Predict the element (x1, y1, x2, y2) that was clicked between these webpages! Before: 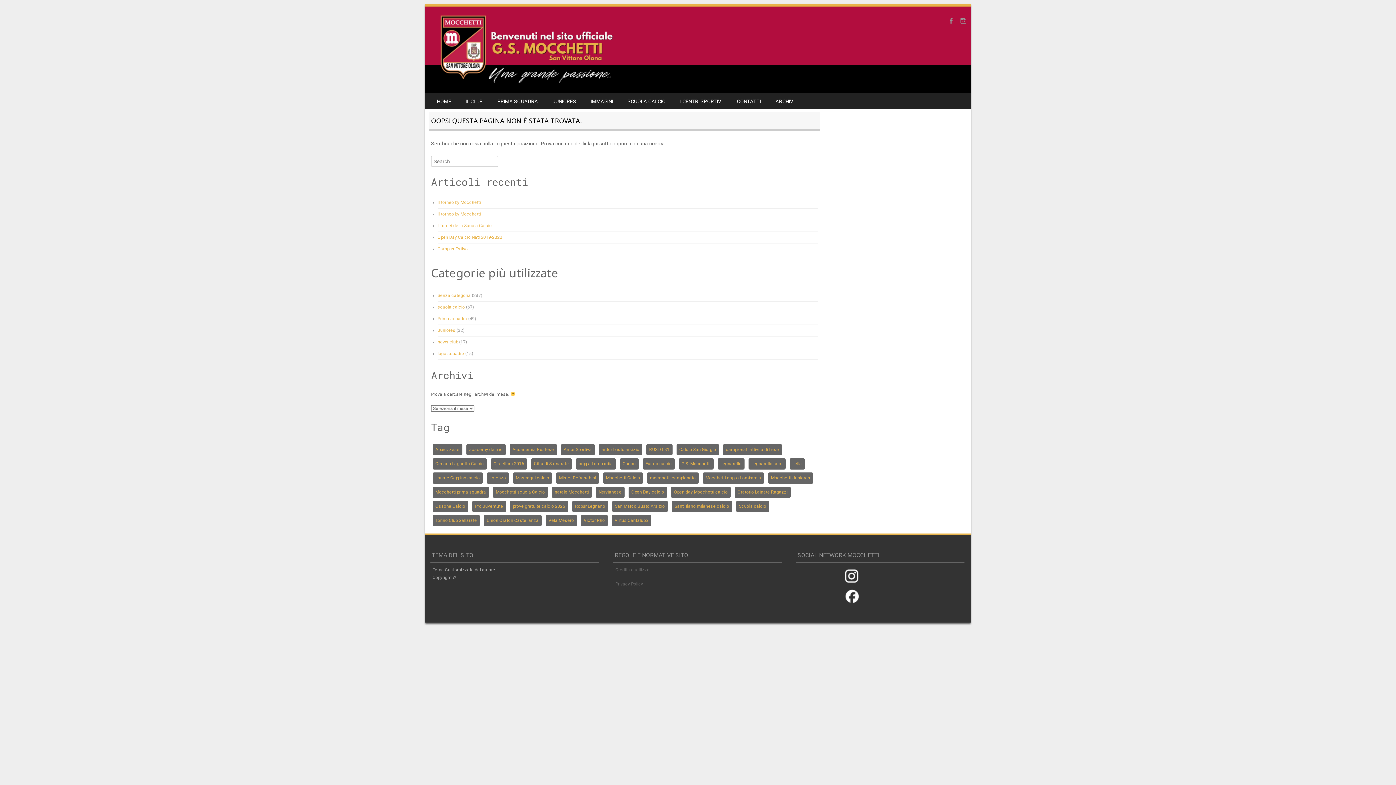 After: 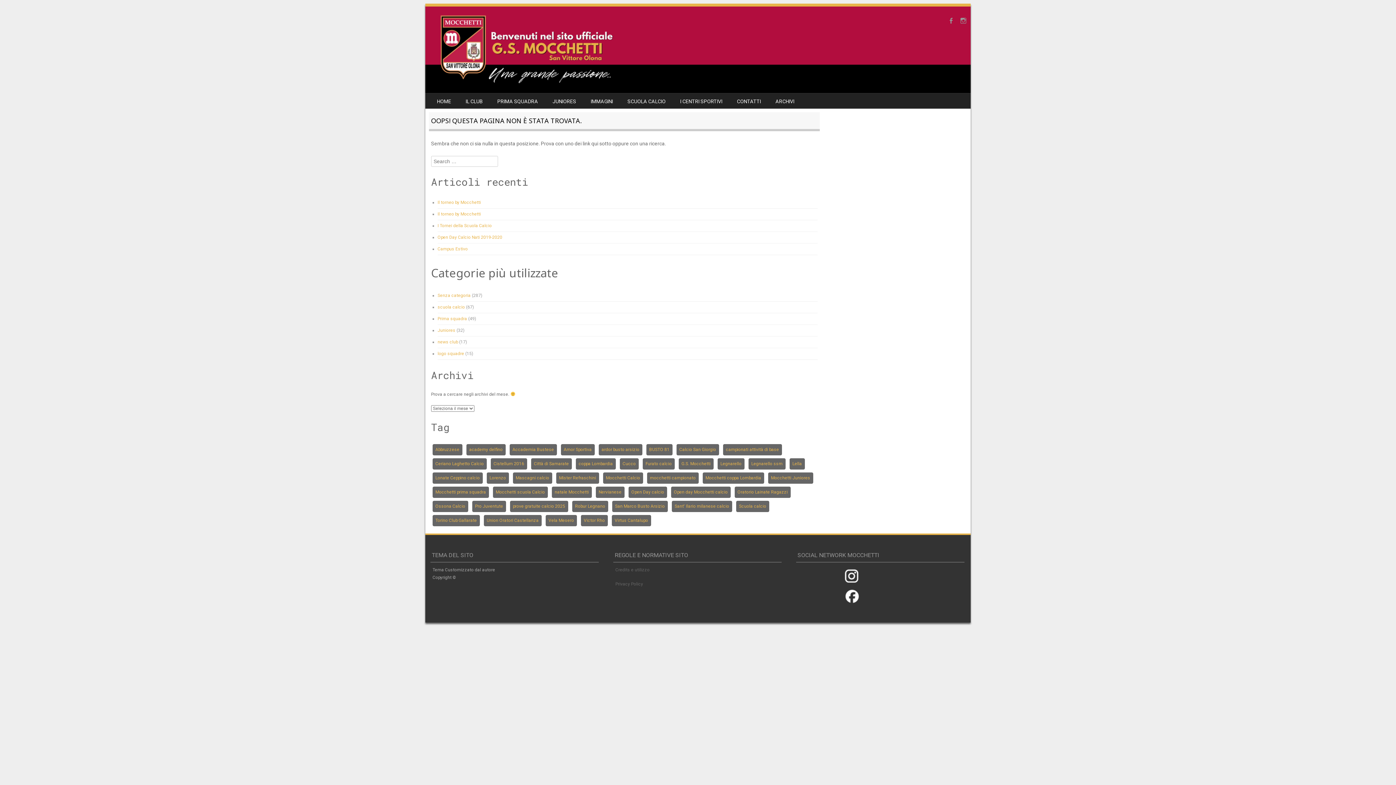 Action: bbox: (798, 569, 962, 583)